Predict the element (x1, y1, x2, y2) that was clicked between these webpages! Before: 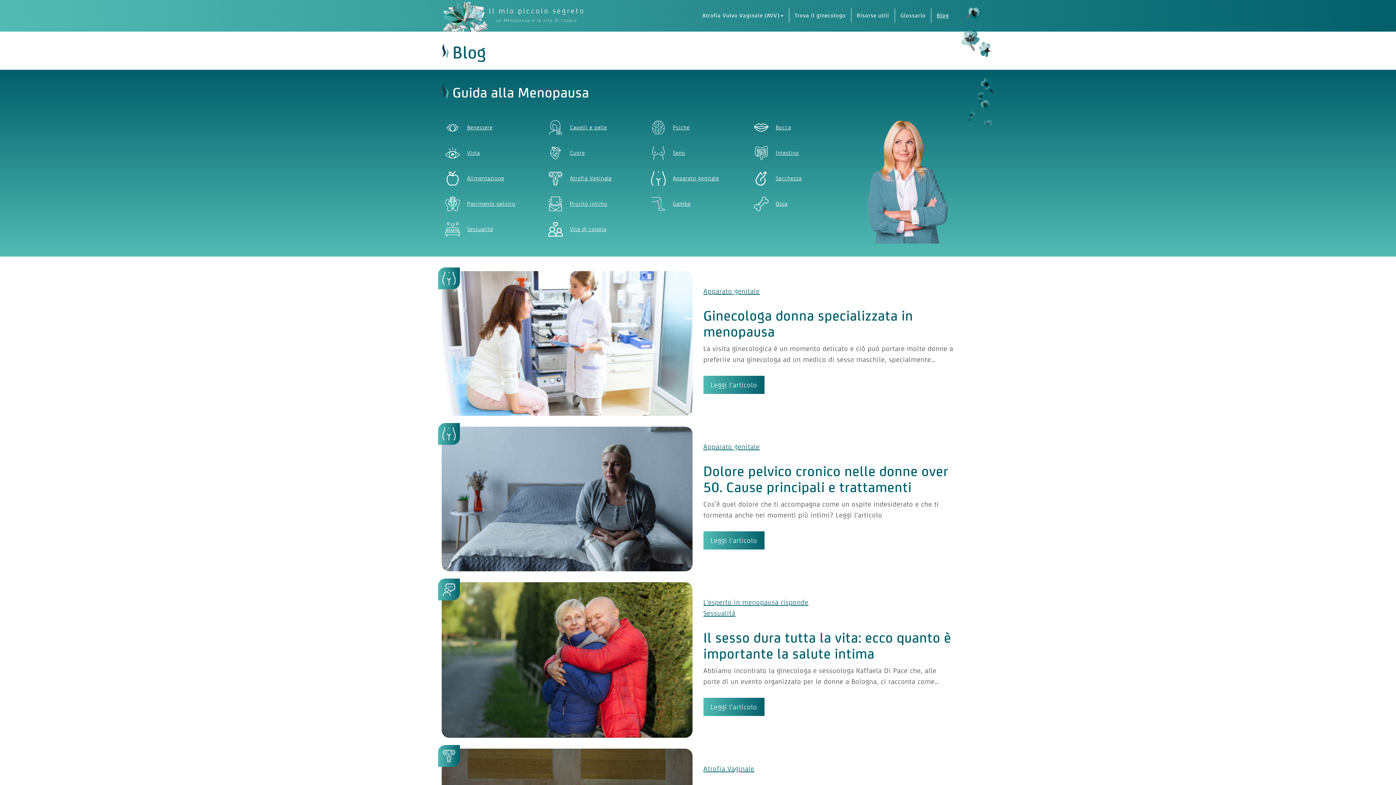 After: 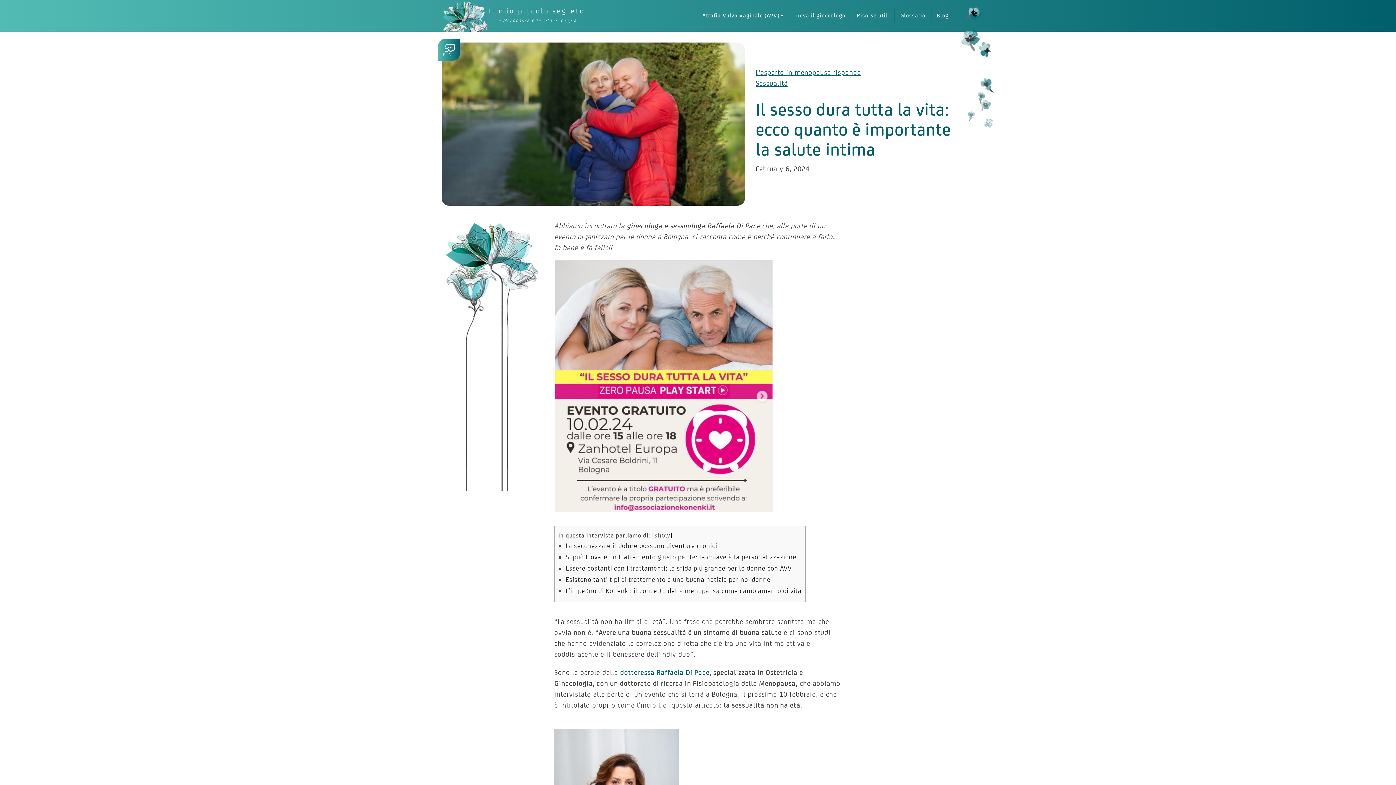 Action: bbox: (703, 698, 764, 716) label: Leggi l'articolo